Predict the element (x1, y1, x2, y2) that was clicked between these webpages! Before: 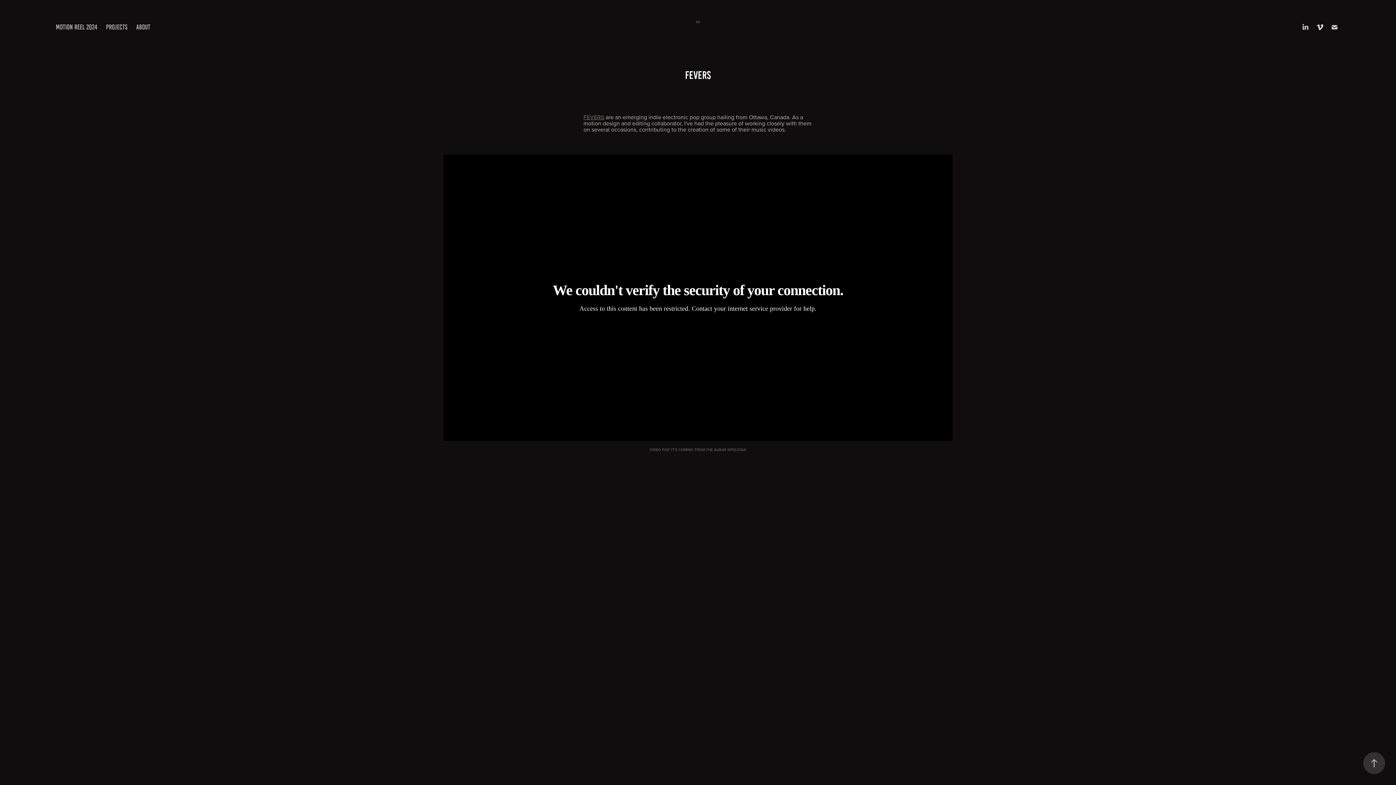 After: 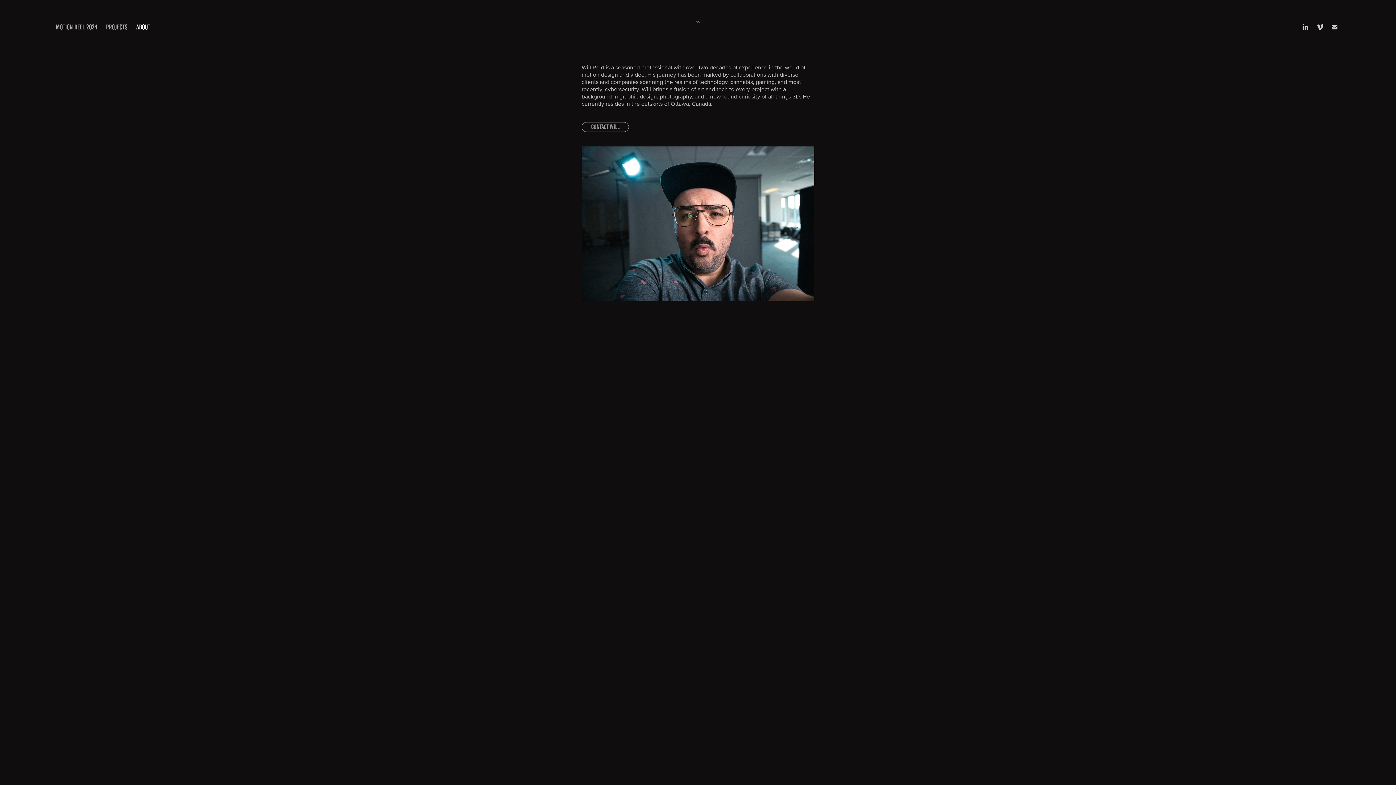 Action: label: ABOUT bbox: (136, 23, 150, 30)